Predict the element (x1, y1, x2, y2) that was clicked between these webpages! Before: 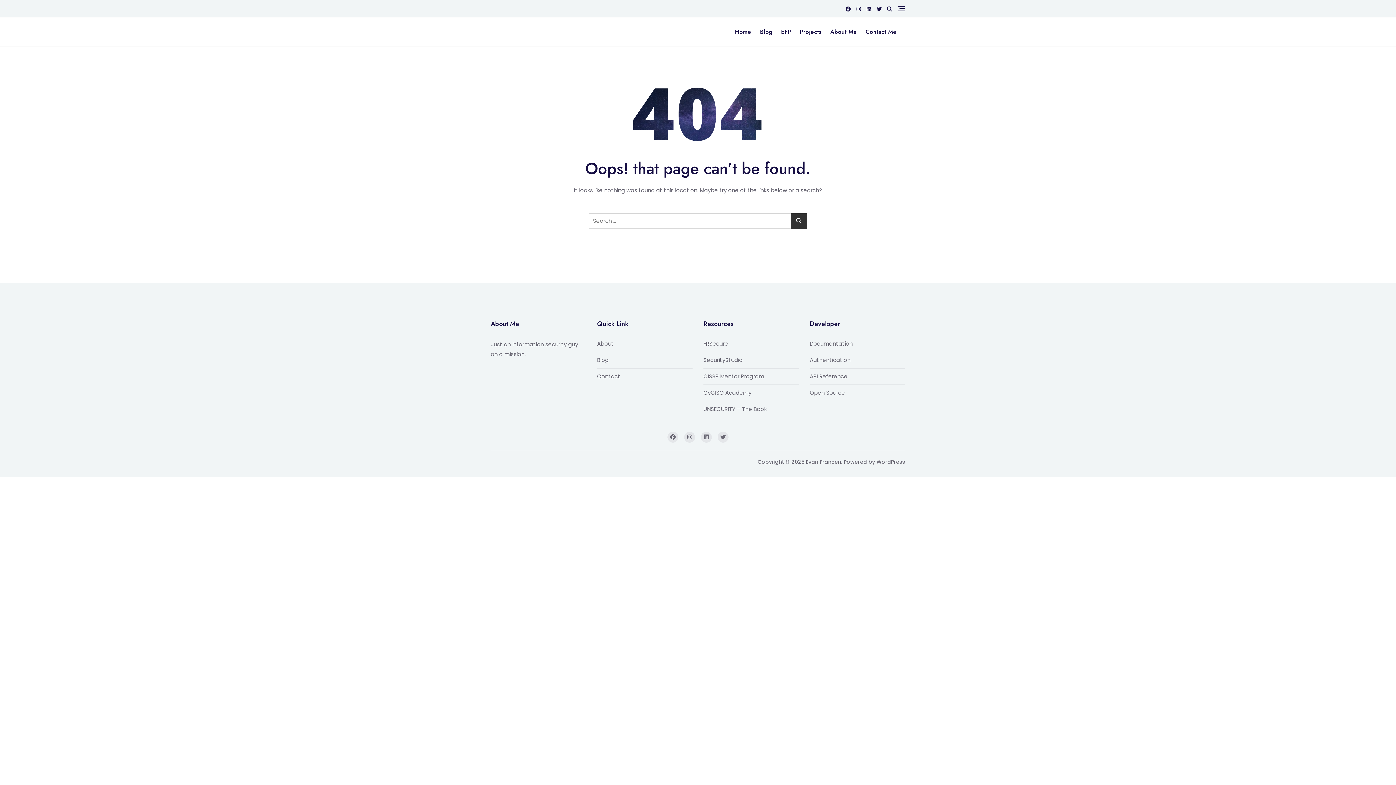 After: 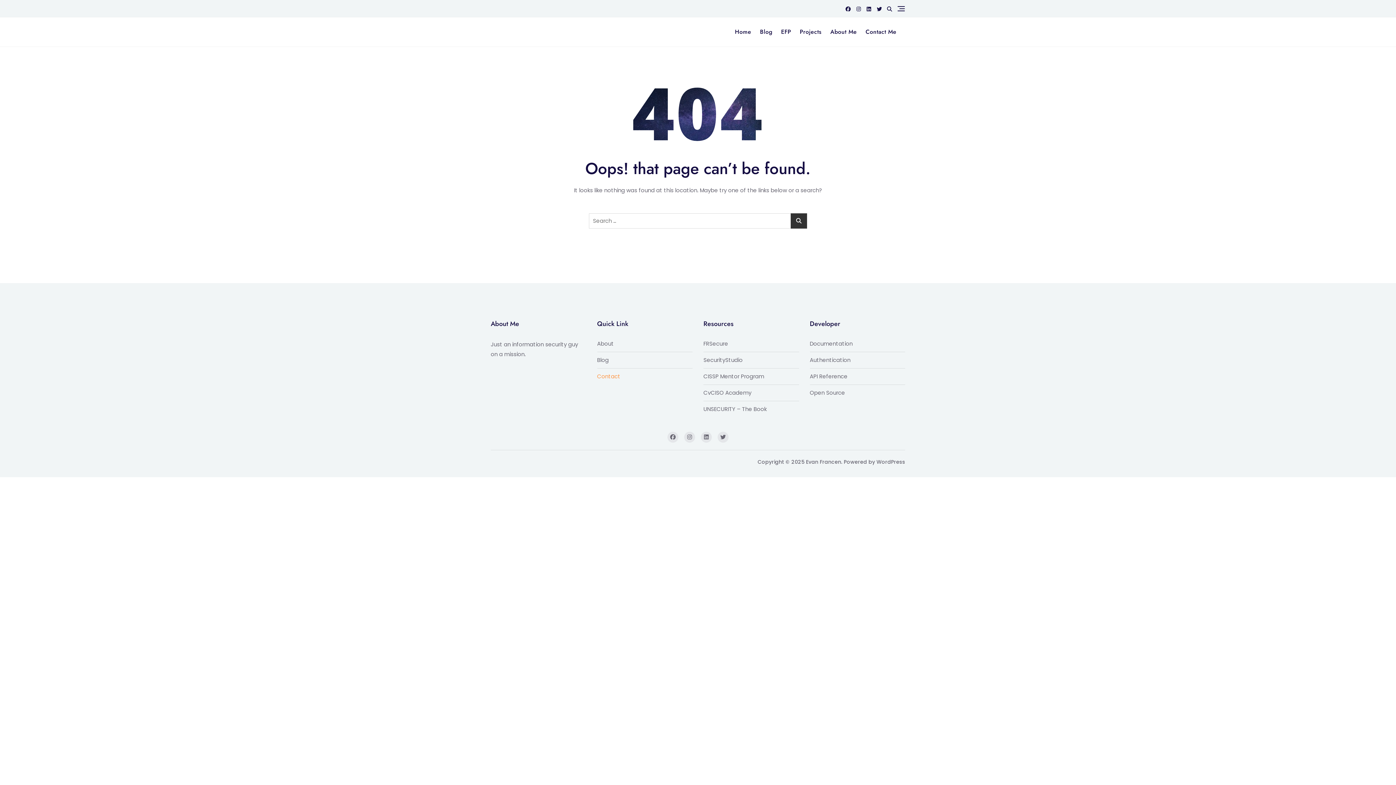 Action: bbox: (597, 372, 620, 380) label: Contact